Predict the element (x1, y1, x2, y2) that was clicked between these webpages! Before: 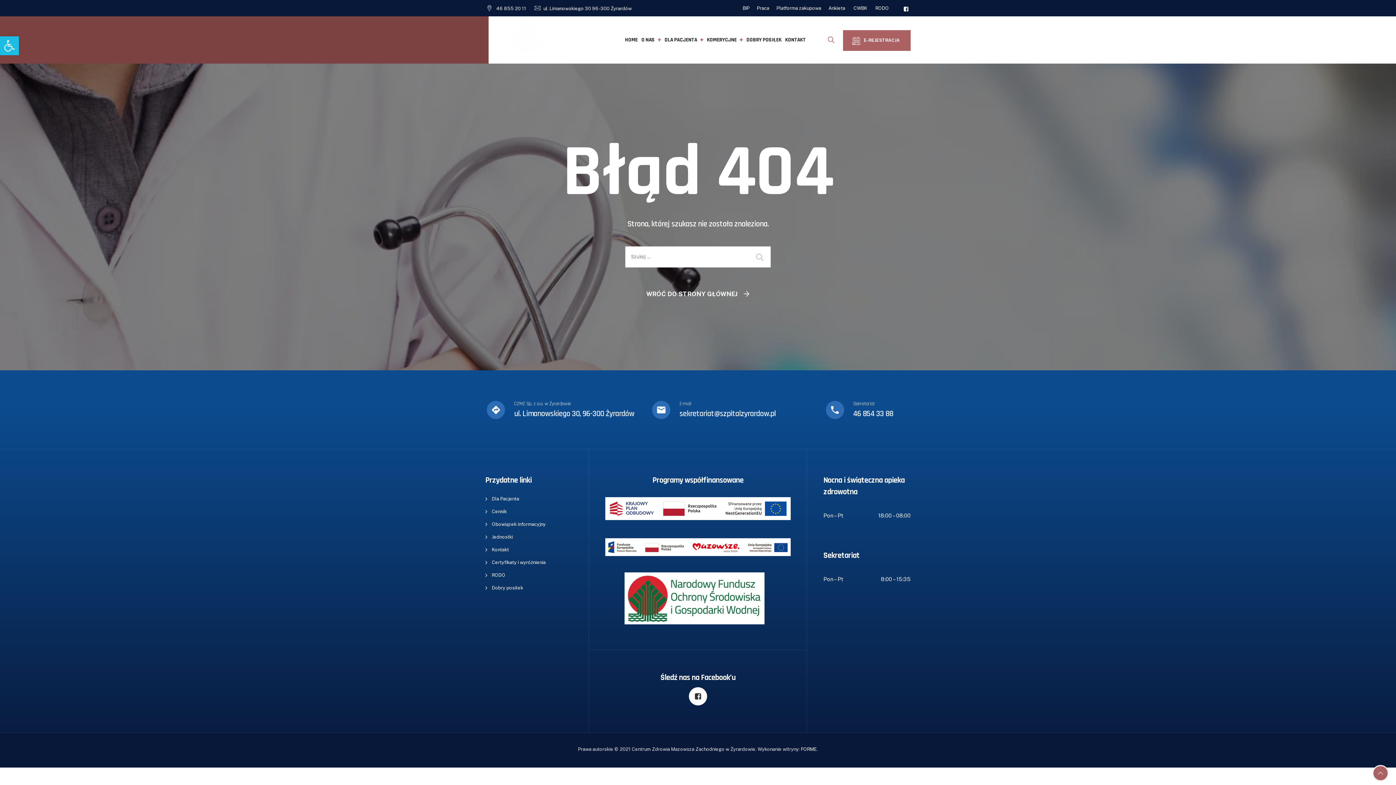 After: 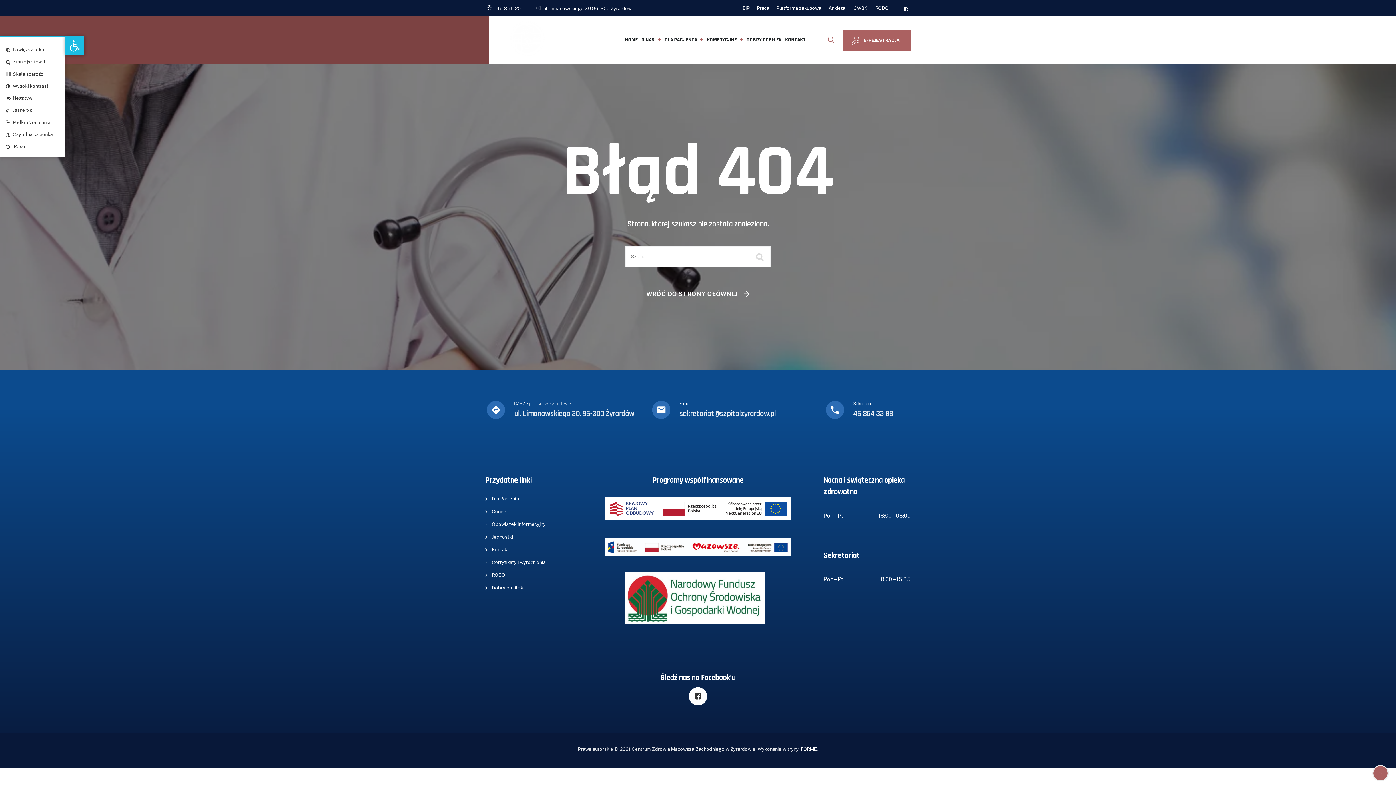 Action: bbox: (0, 36, 18, 55) label: Open toolbar